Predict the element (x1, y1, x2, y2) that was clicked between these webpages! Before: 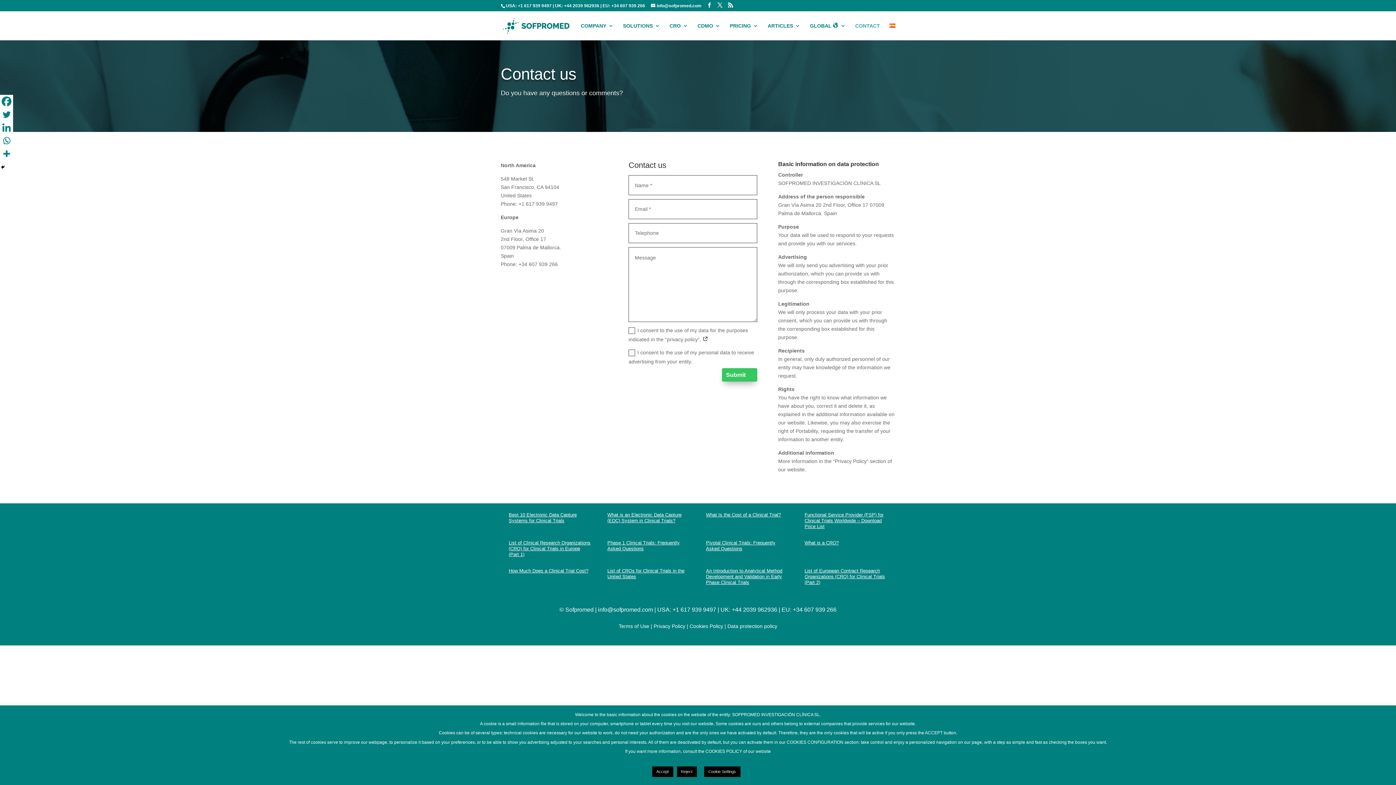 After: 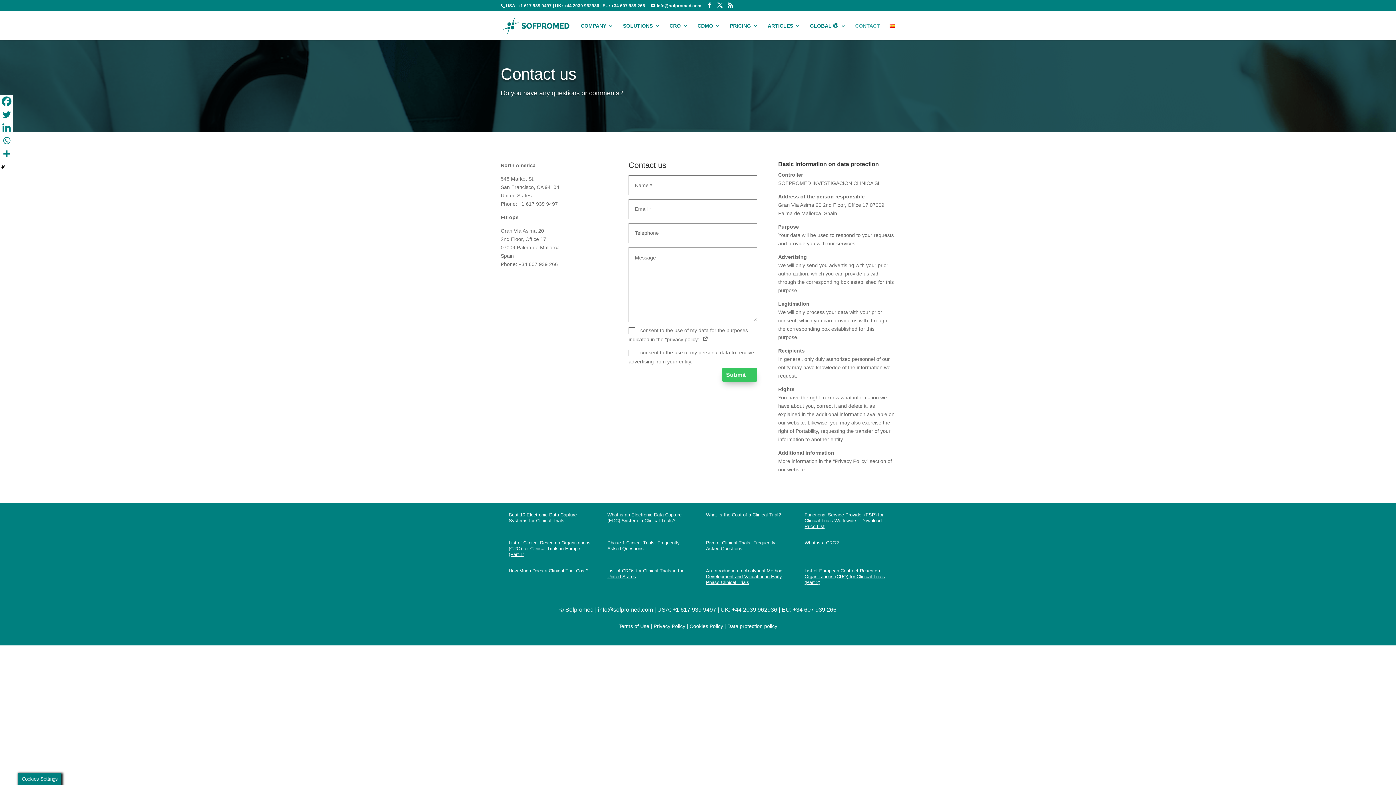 Action: bbox: (676, 766, 696, 777) label: Reject